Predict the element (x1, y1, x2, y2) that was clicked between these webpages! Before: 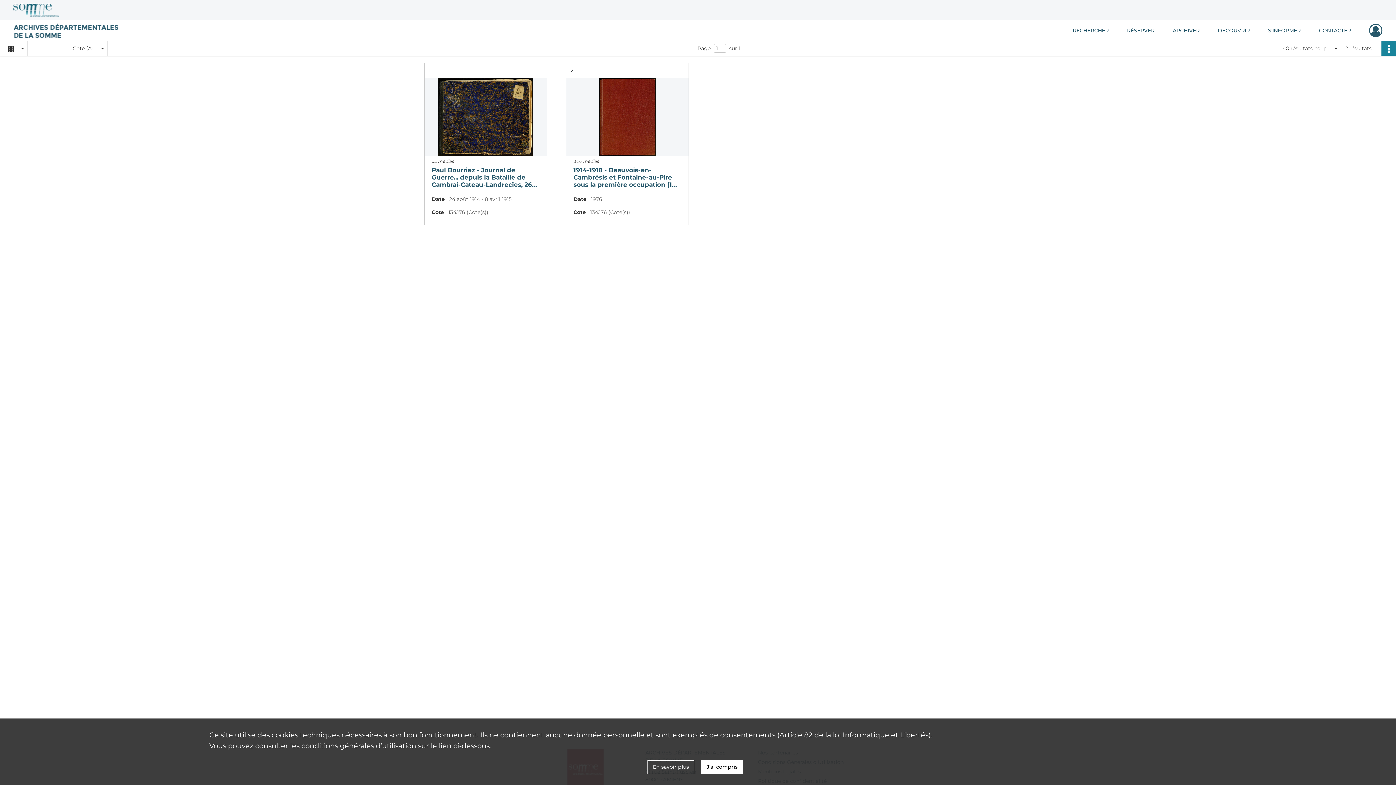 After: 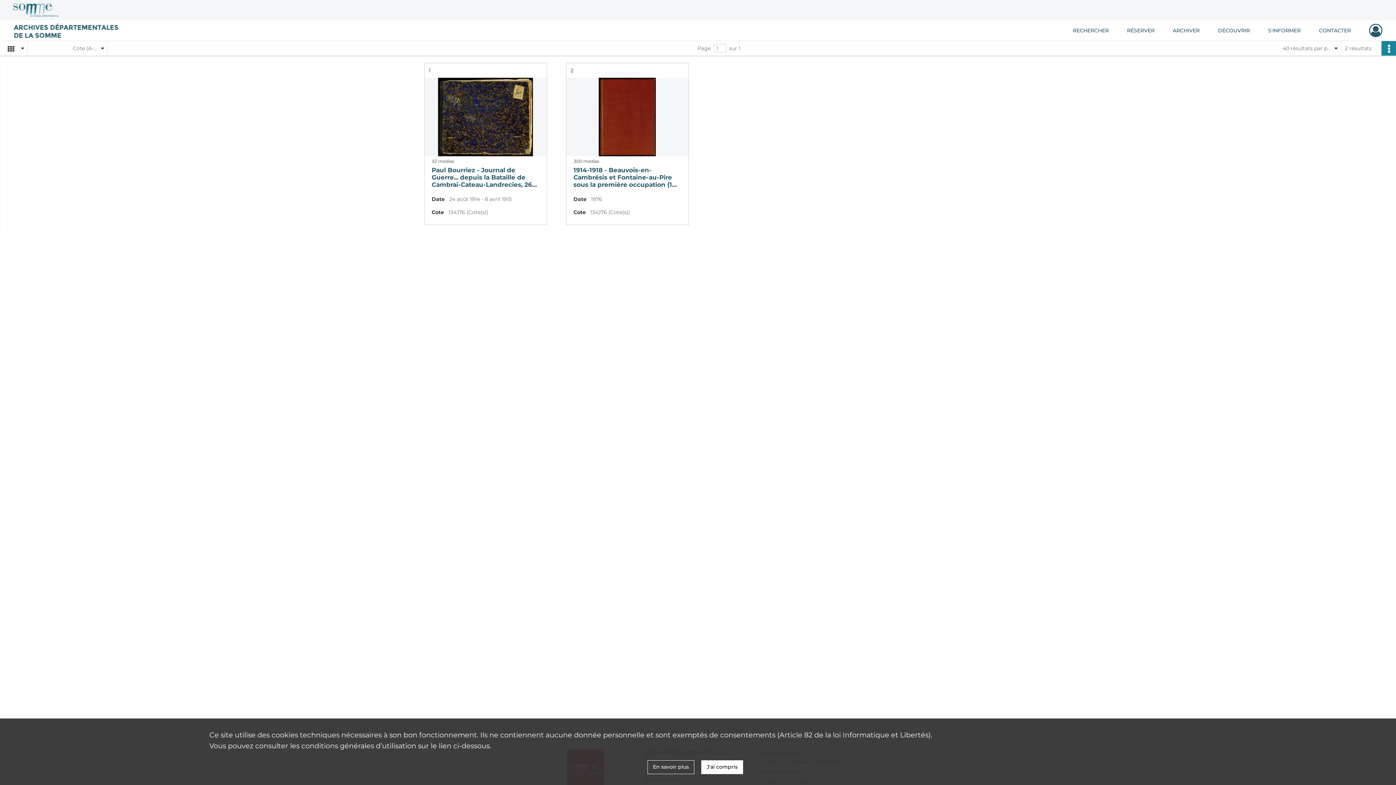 Action: label: En savoir plus bbox: (647, 760, 694, 774)